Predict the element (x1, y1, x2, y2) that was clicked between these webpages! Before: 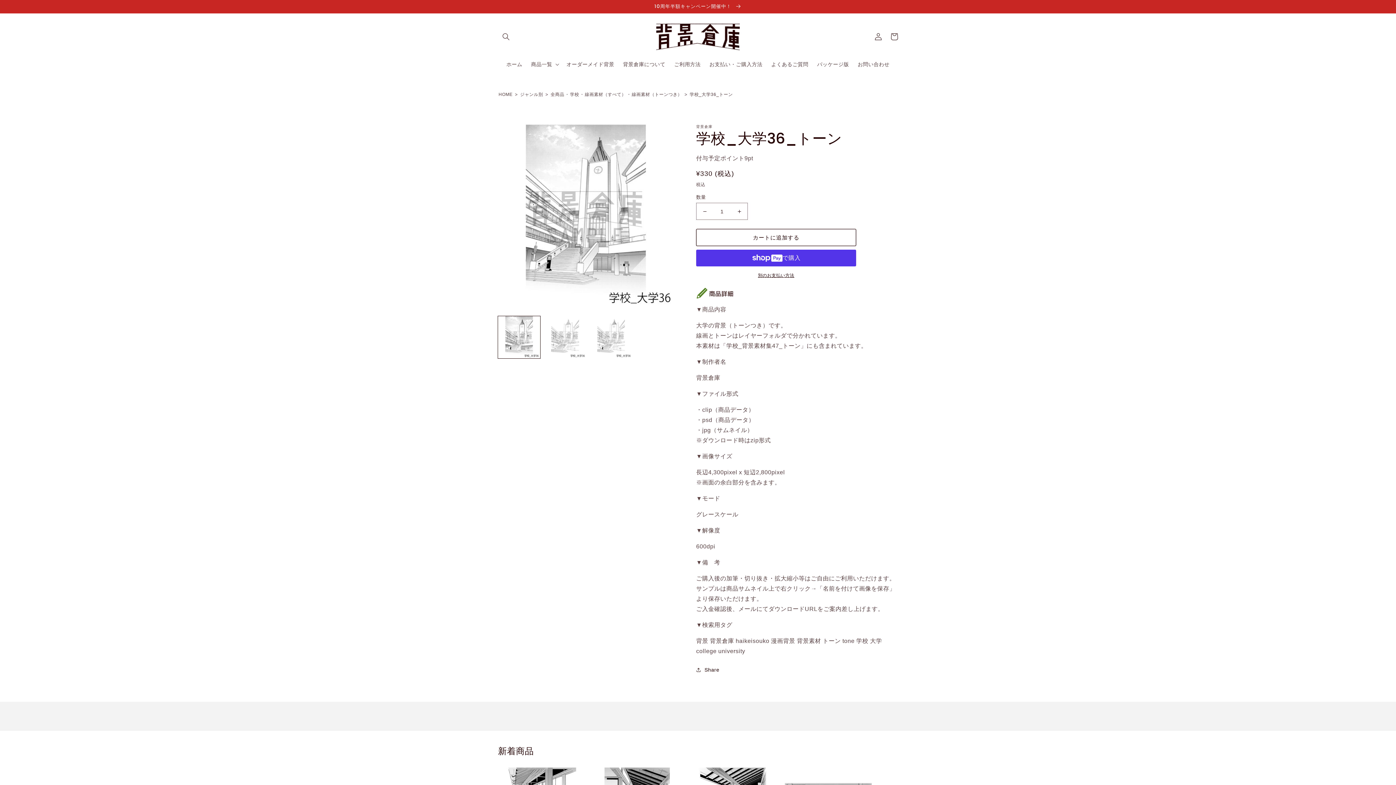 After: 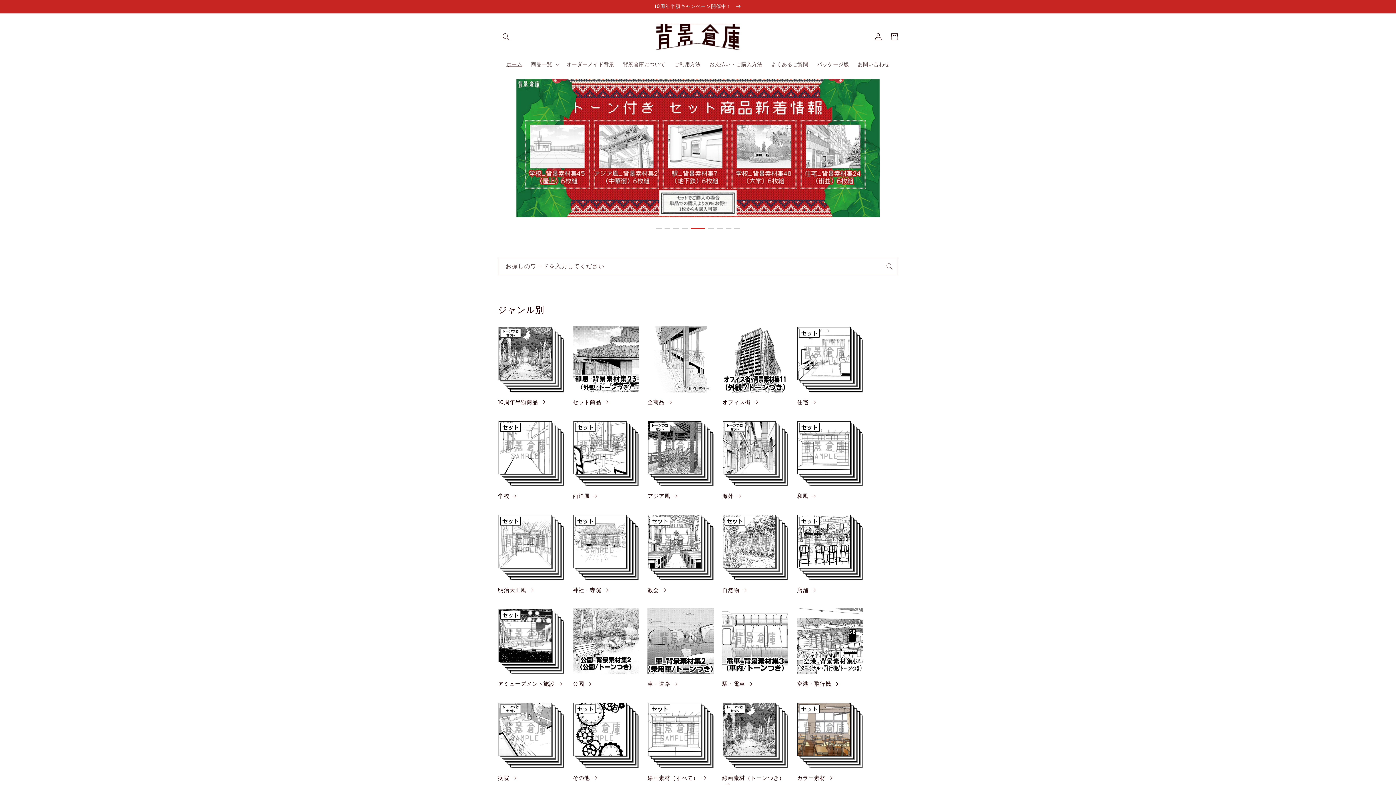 Action: bbox: (653, 20, 742, 52)